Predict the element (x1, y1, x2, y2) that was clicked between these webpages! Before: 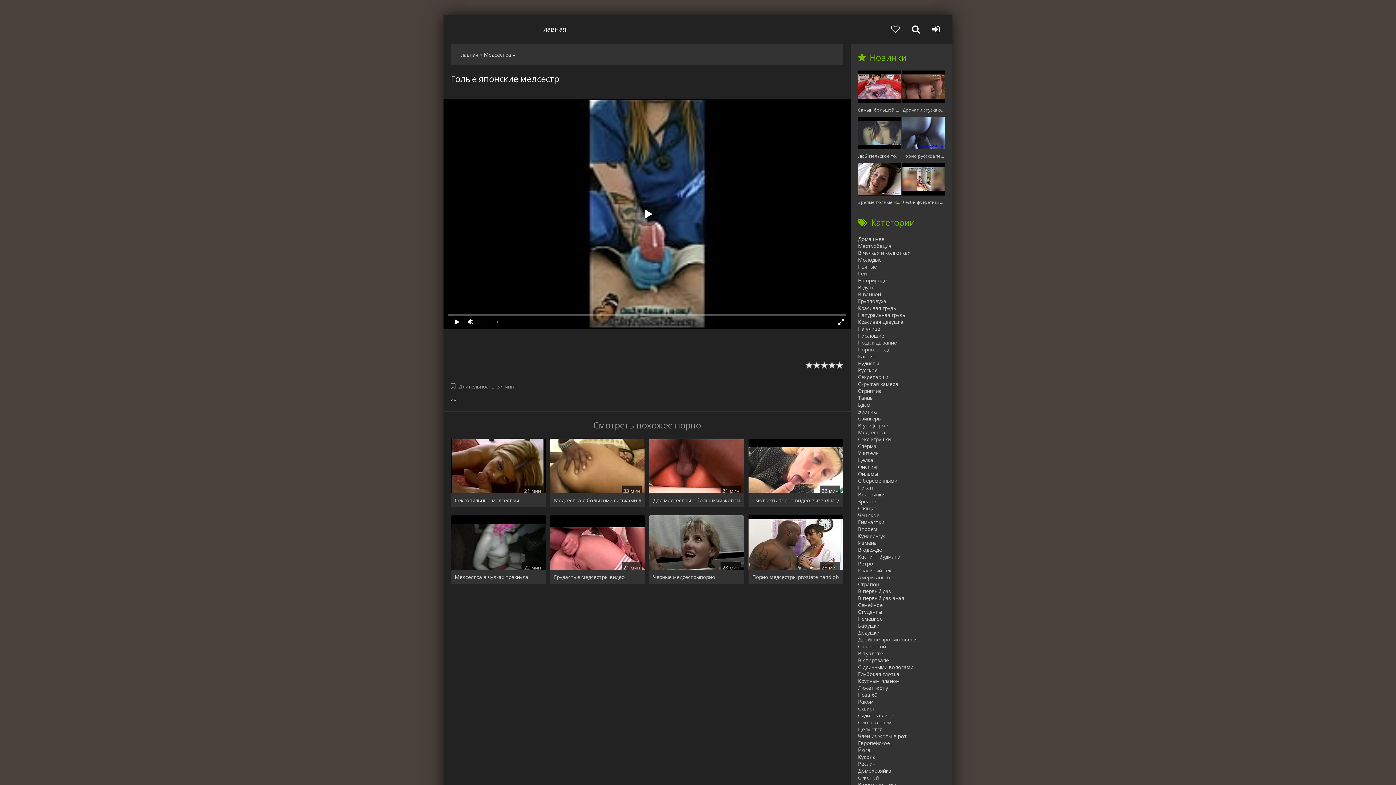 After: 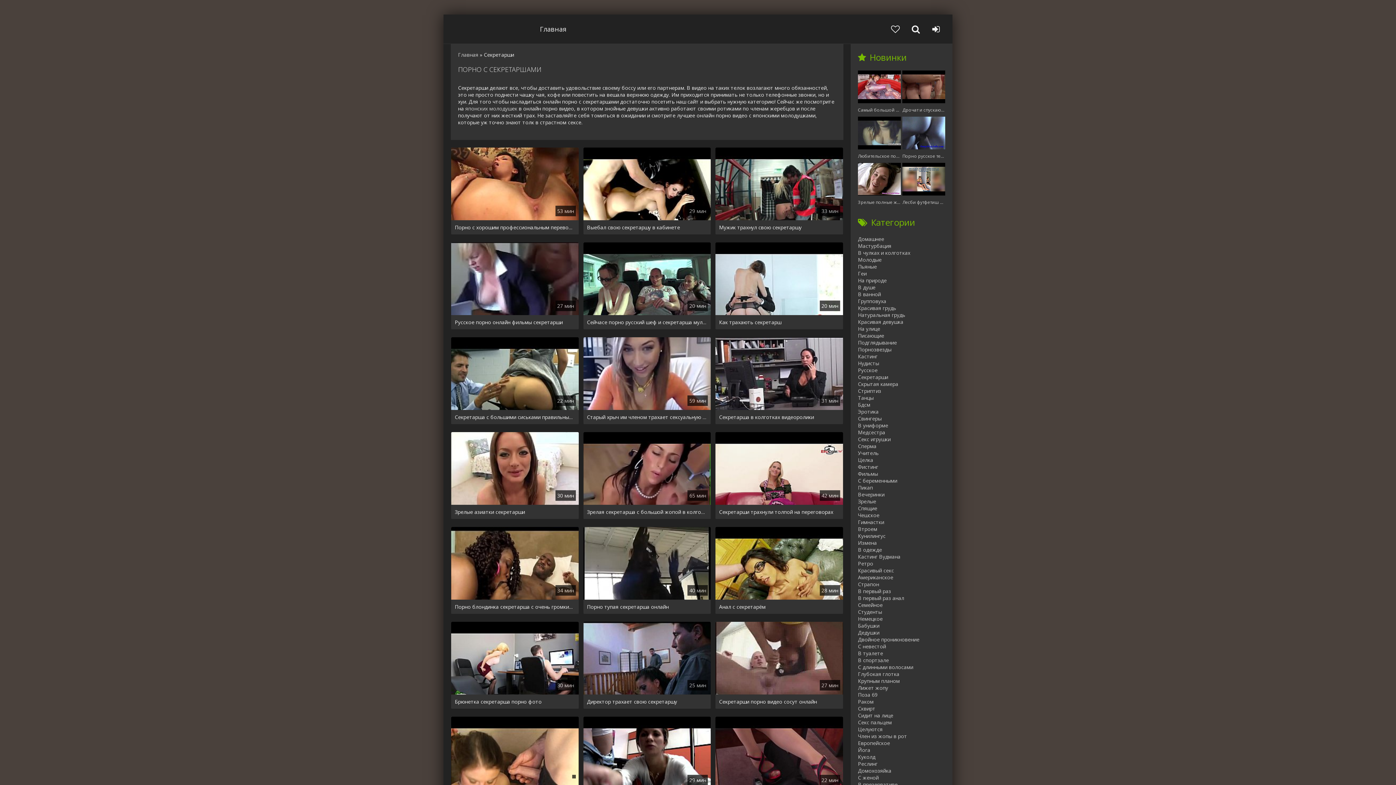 Action: label: Секретарши bbox: (858, 373, 952, 380)